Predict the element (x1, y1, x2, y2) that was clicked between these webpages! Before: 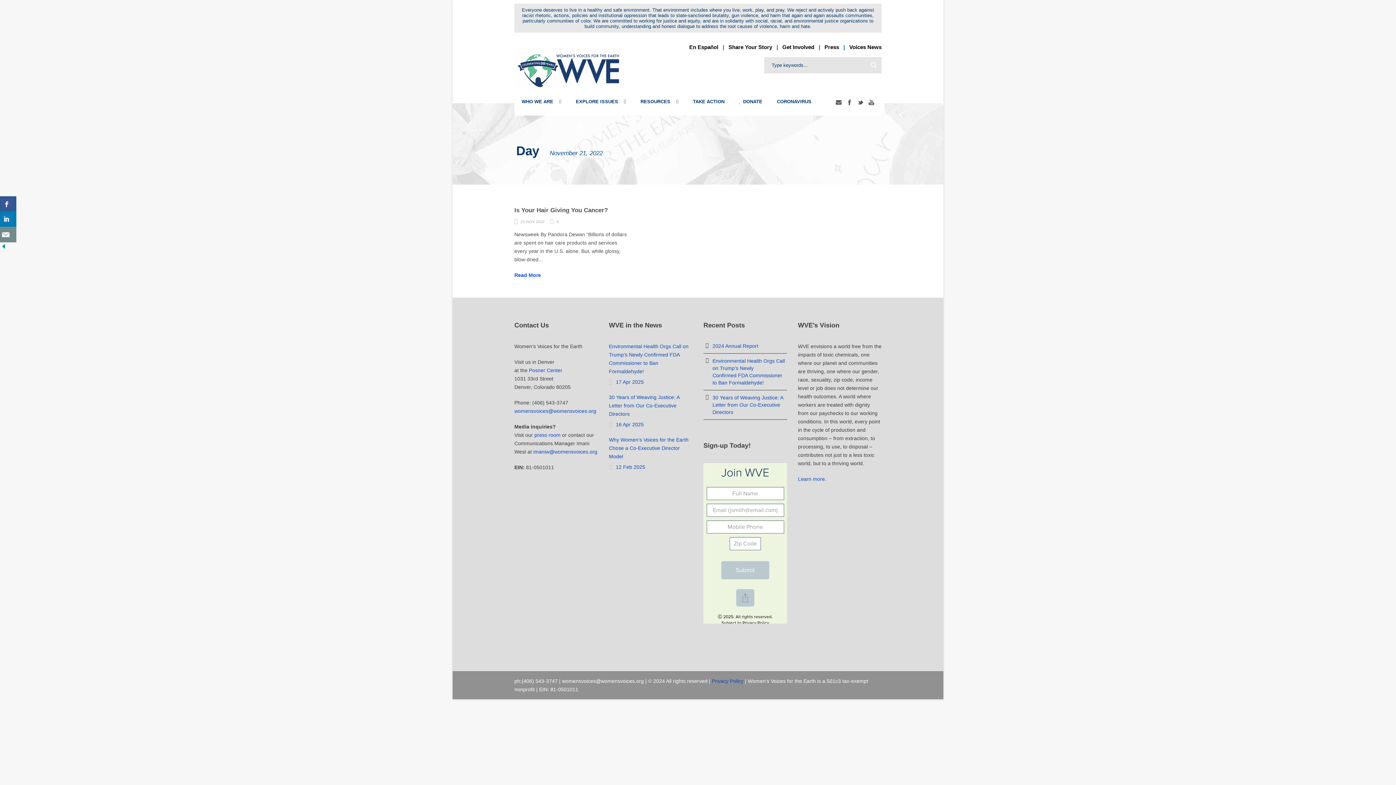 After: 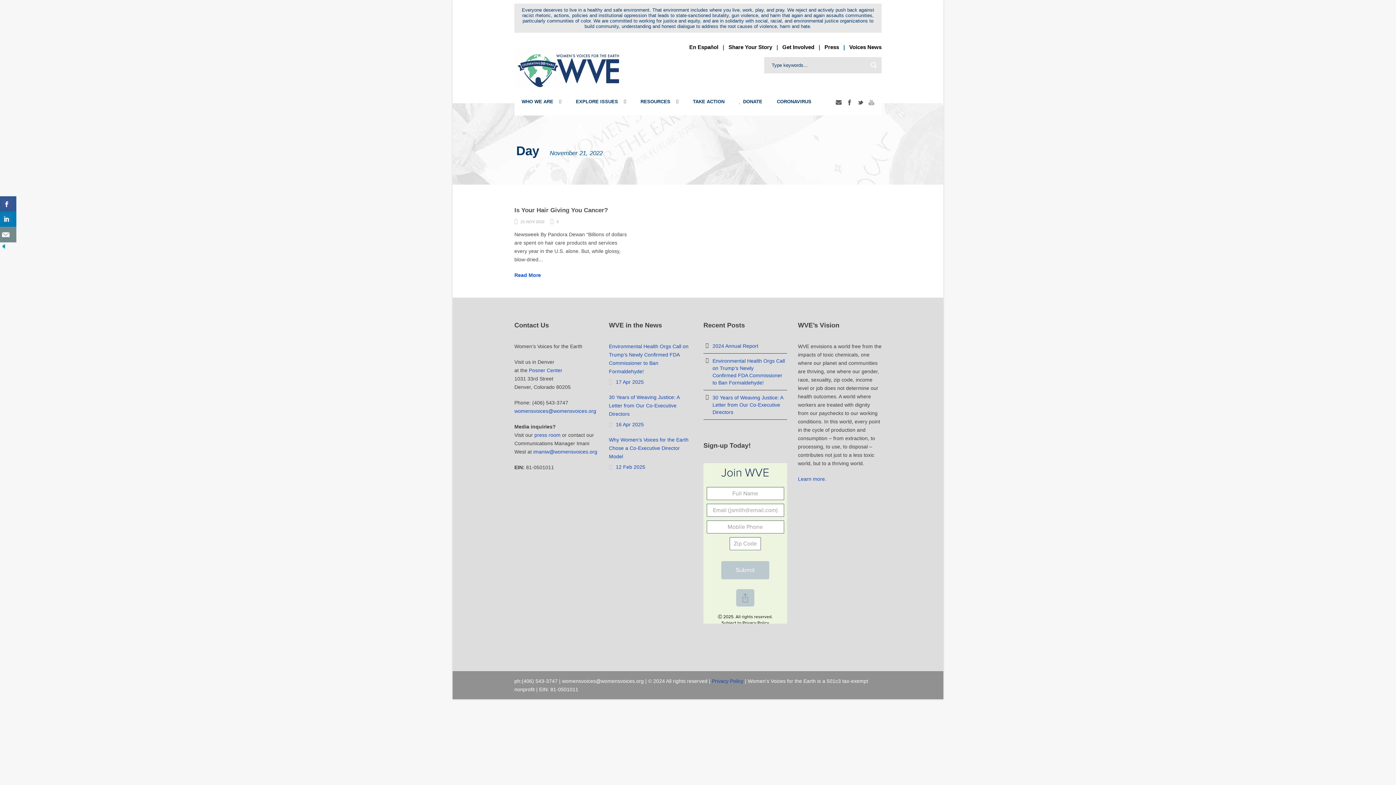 Action: bbox: (868, 99, 874, 104)